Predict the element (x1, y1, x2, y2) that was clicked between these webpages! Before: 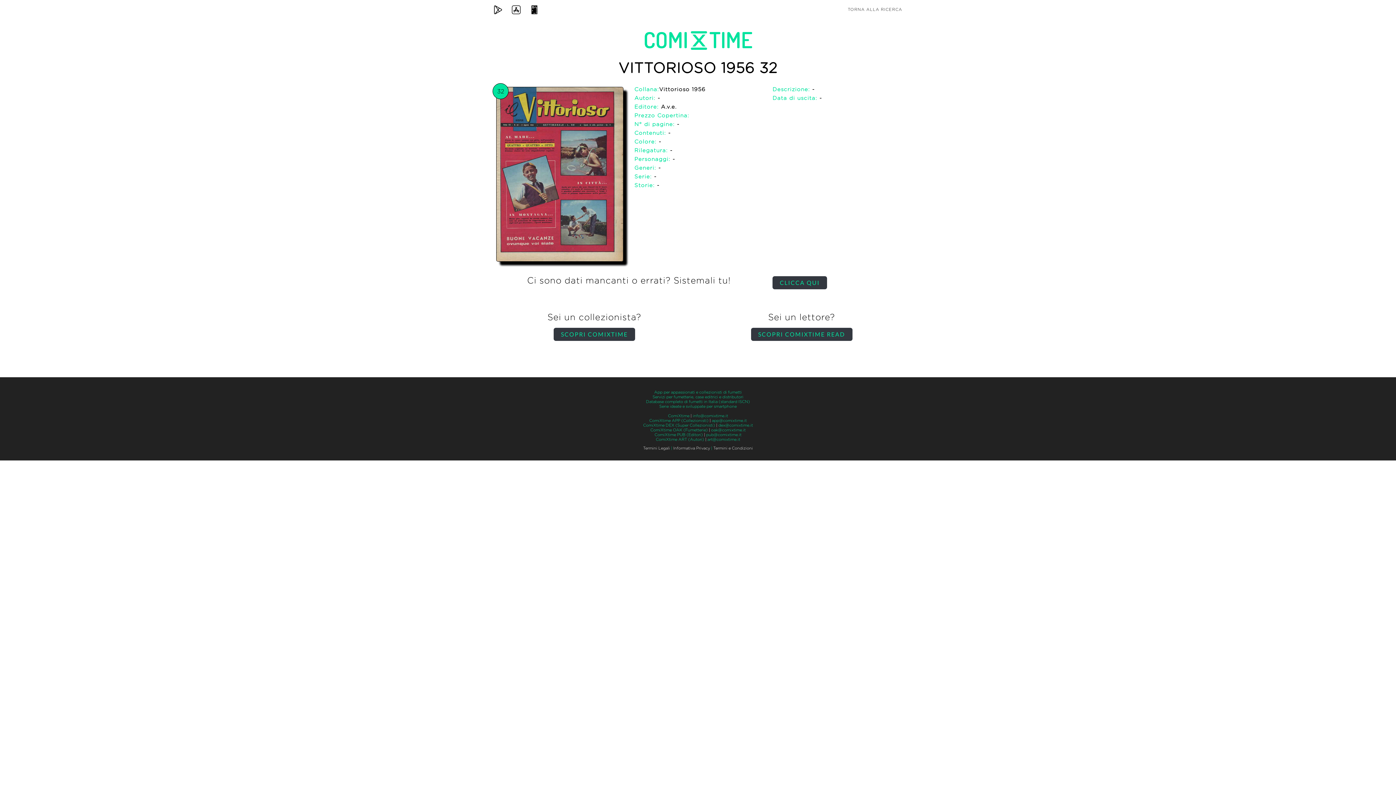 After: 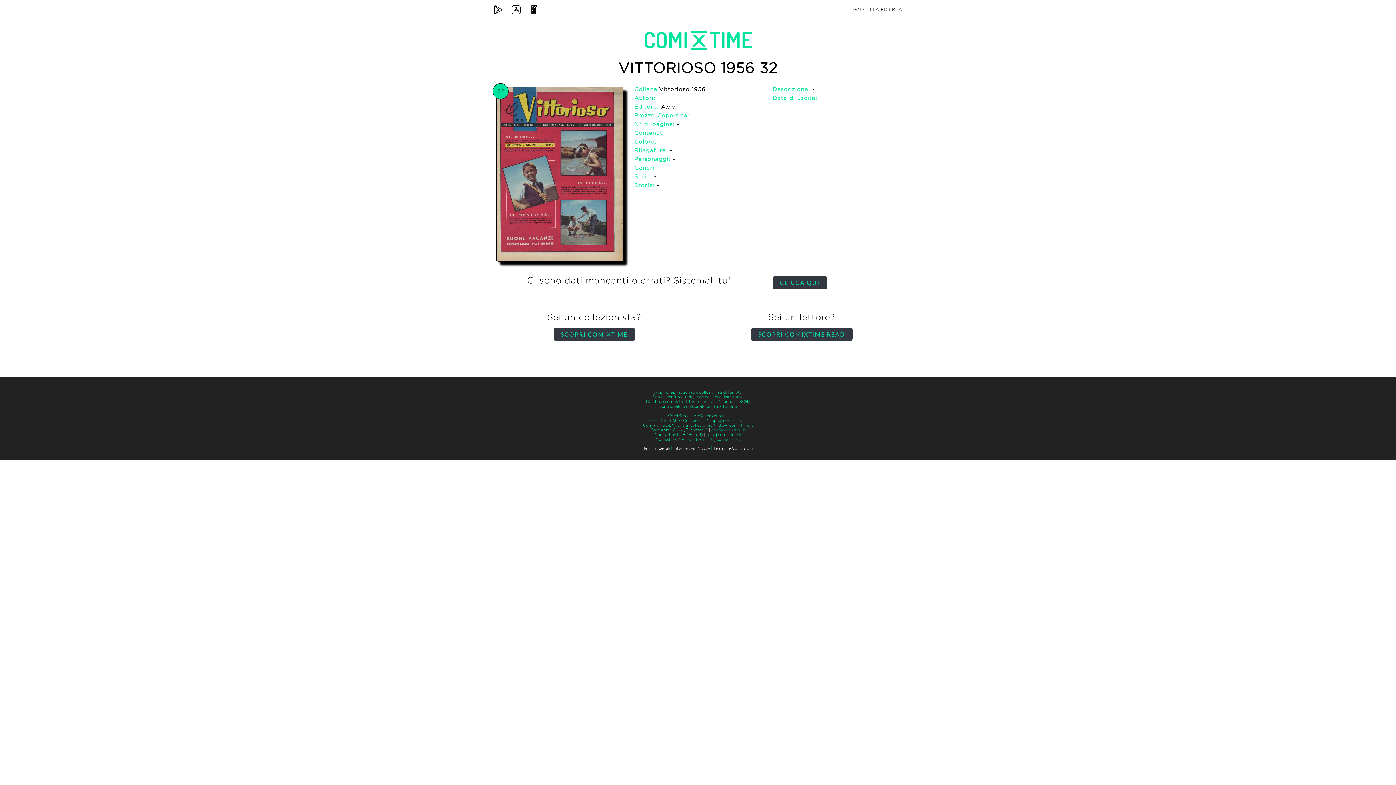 Action: bbox: (711, 428, 745, 432) label: oak@comixtime.it